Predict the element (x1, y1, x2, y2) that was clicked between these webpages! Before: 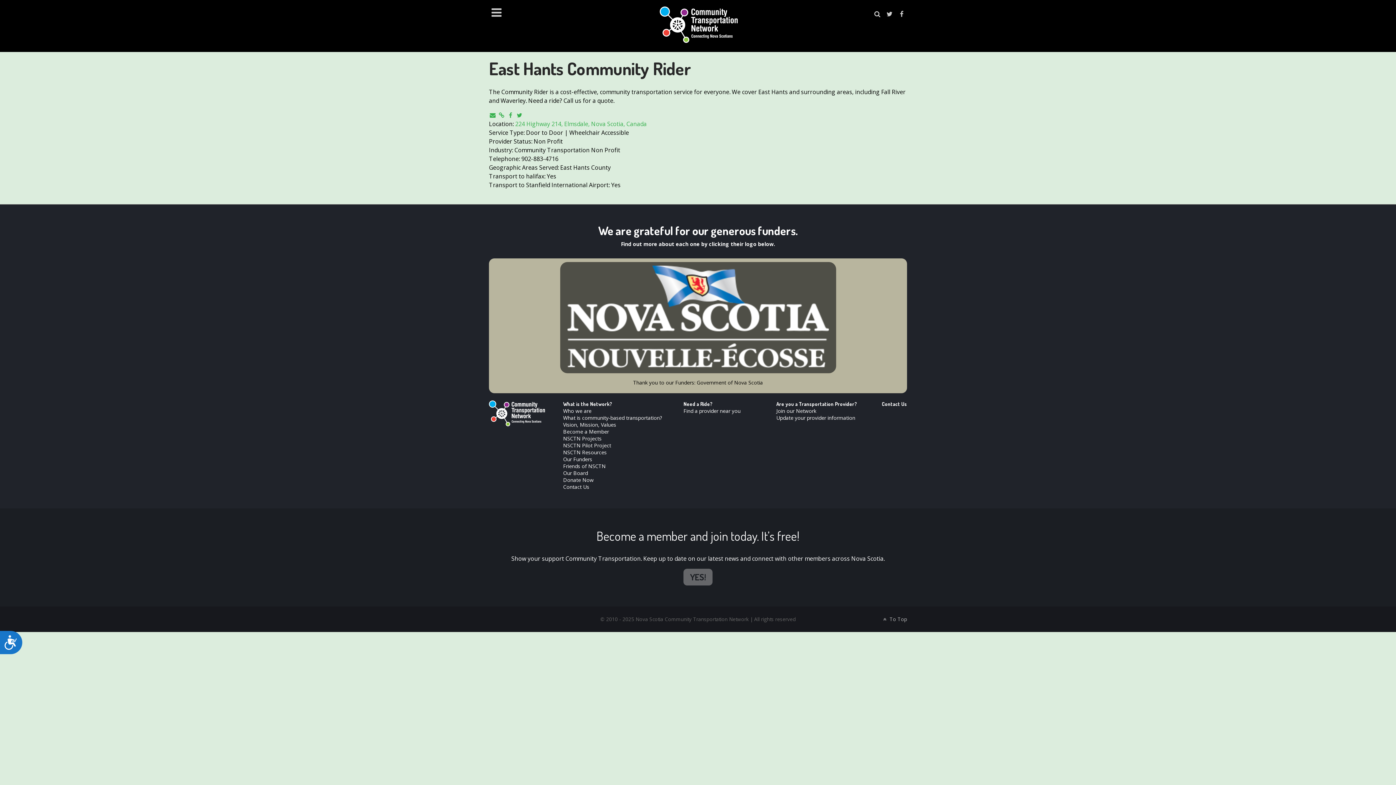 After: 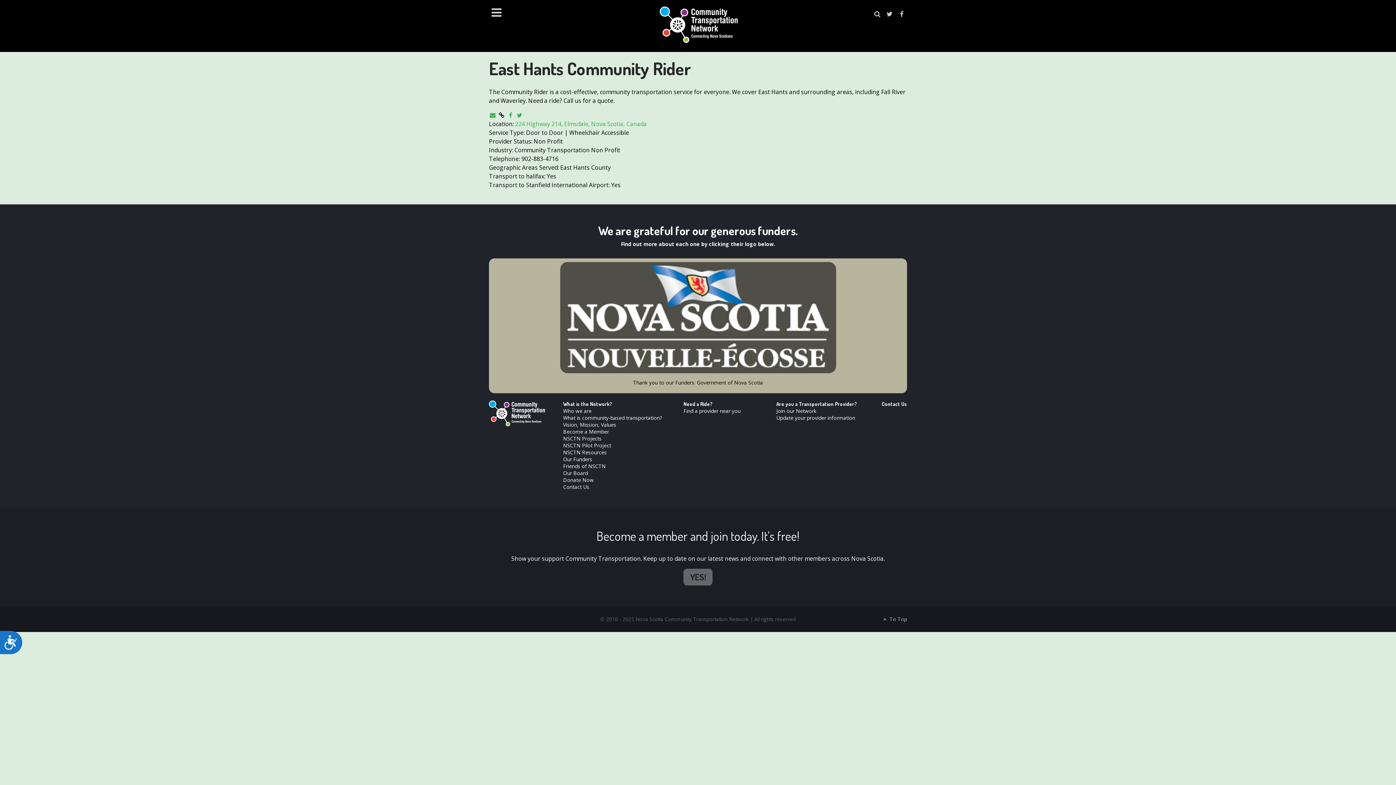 Action: bbox: (498, 111, 505, 119)